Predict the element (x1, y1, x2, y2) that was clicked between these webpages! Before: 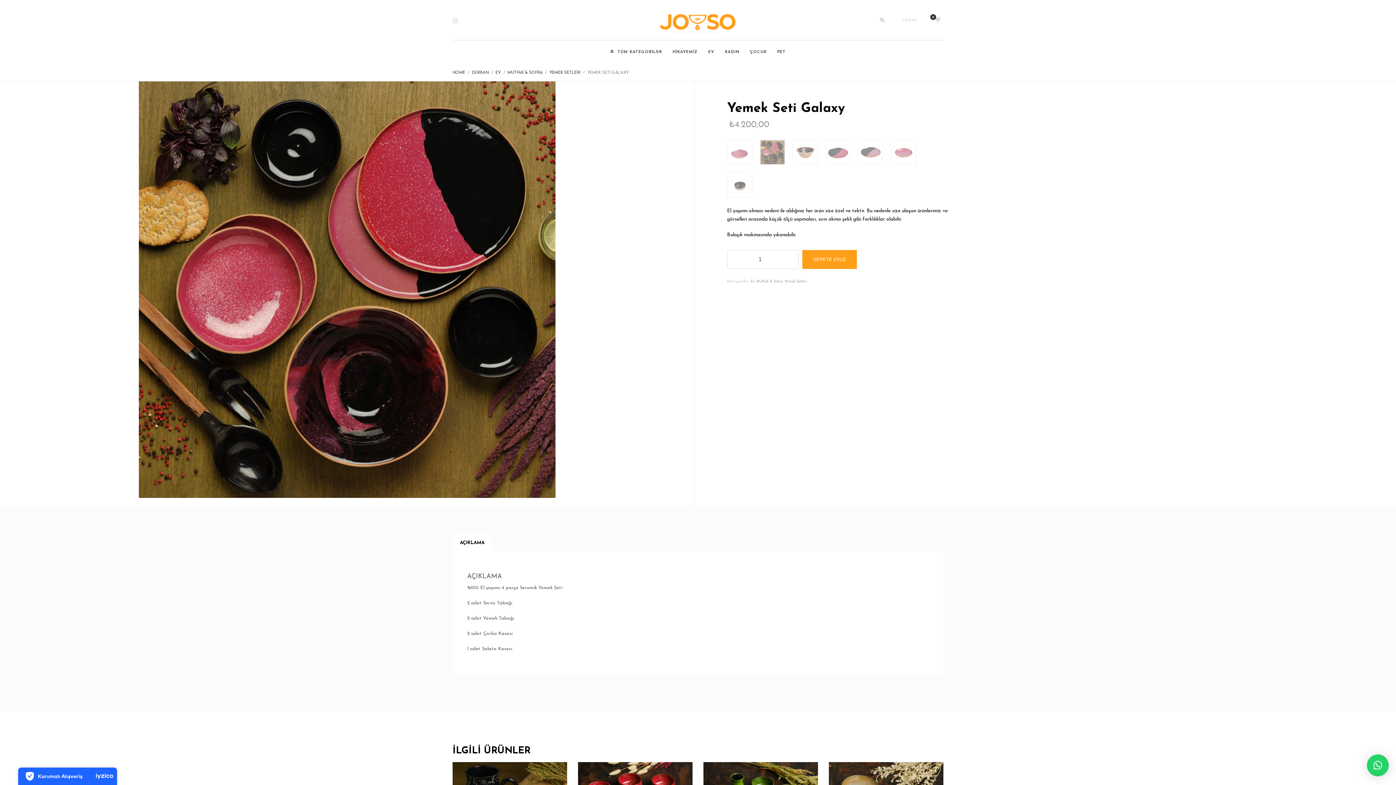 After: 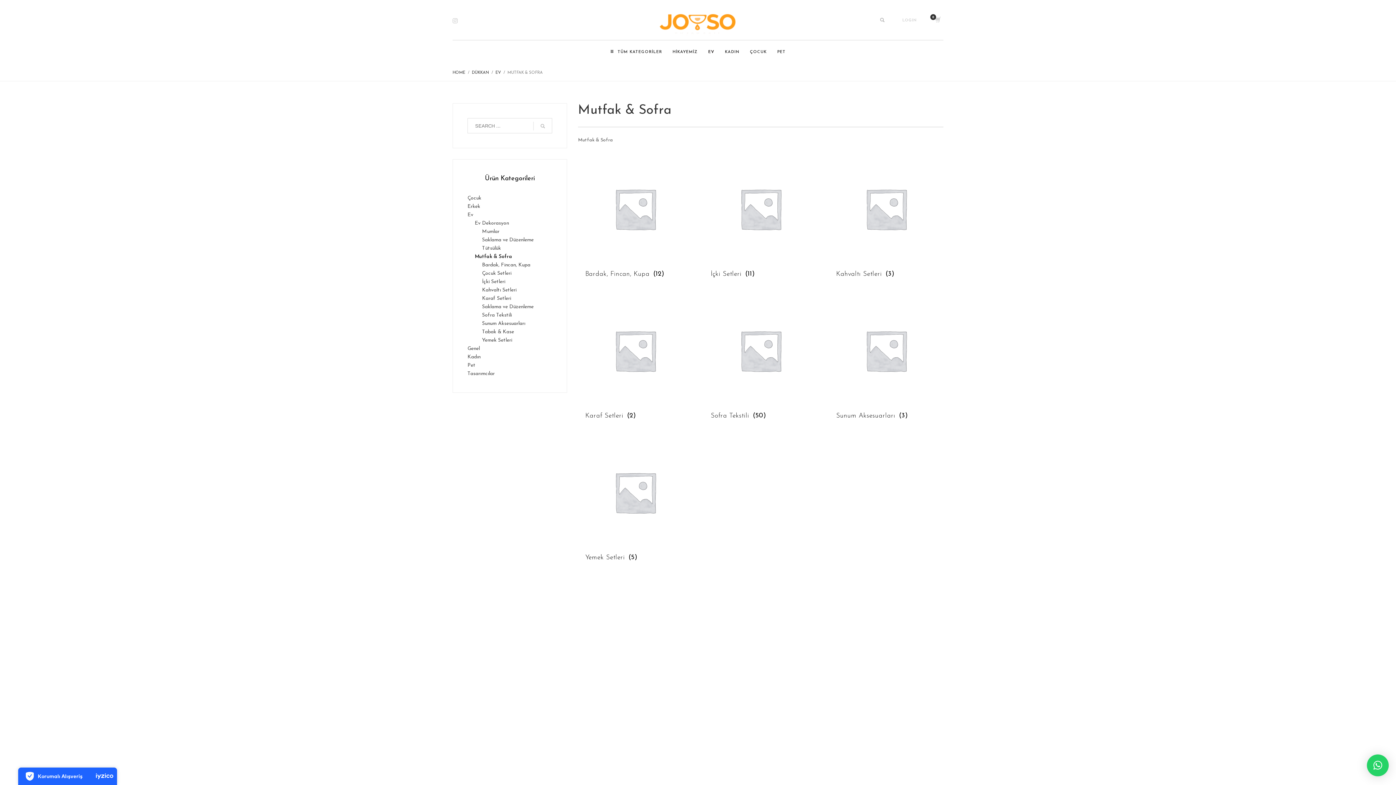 Action: bbox: (756, 279, 782, 283) label: Mutfak & Sofra